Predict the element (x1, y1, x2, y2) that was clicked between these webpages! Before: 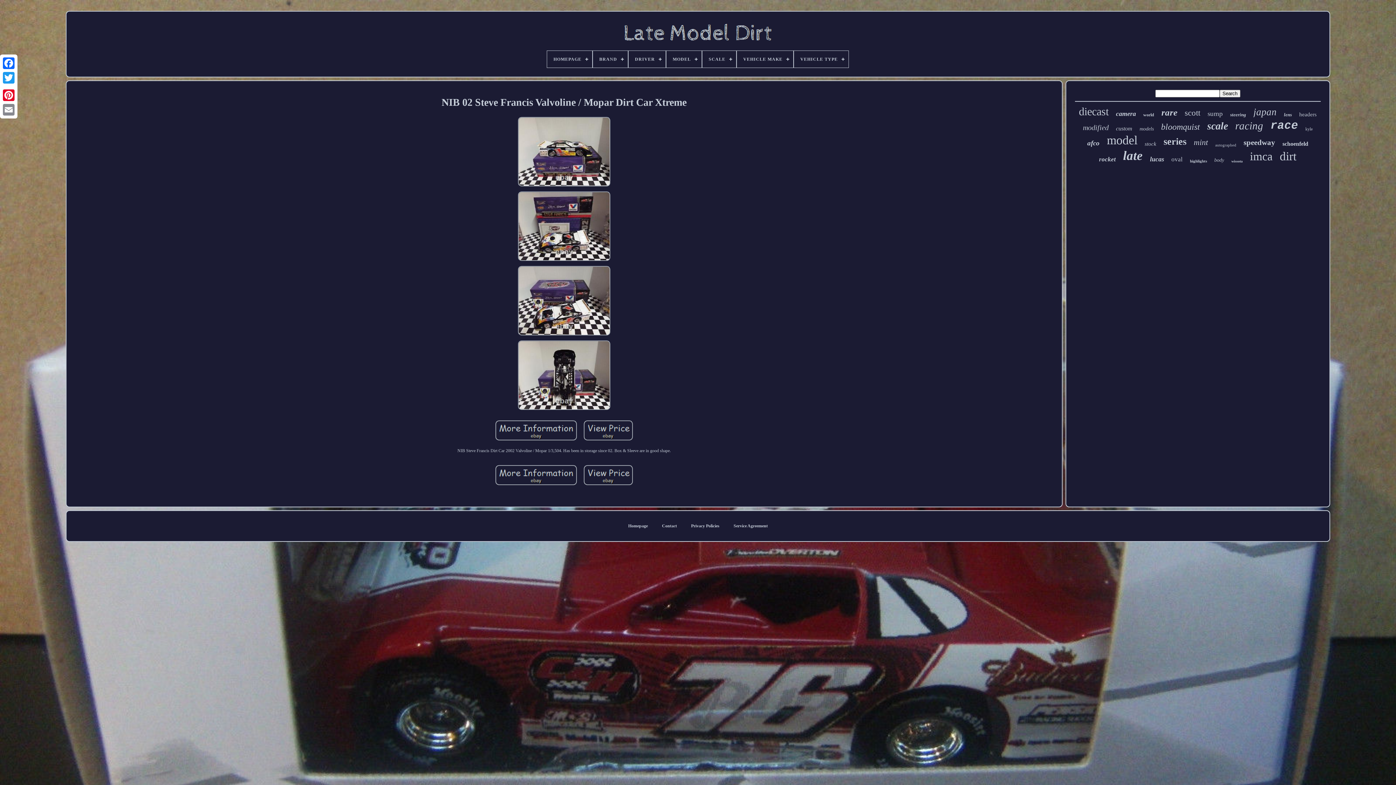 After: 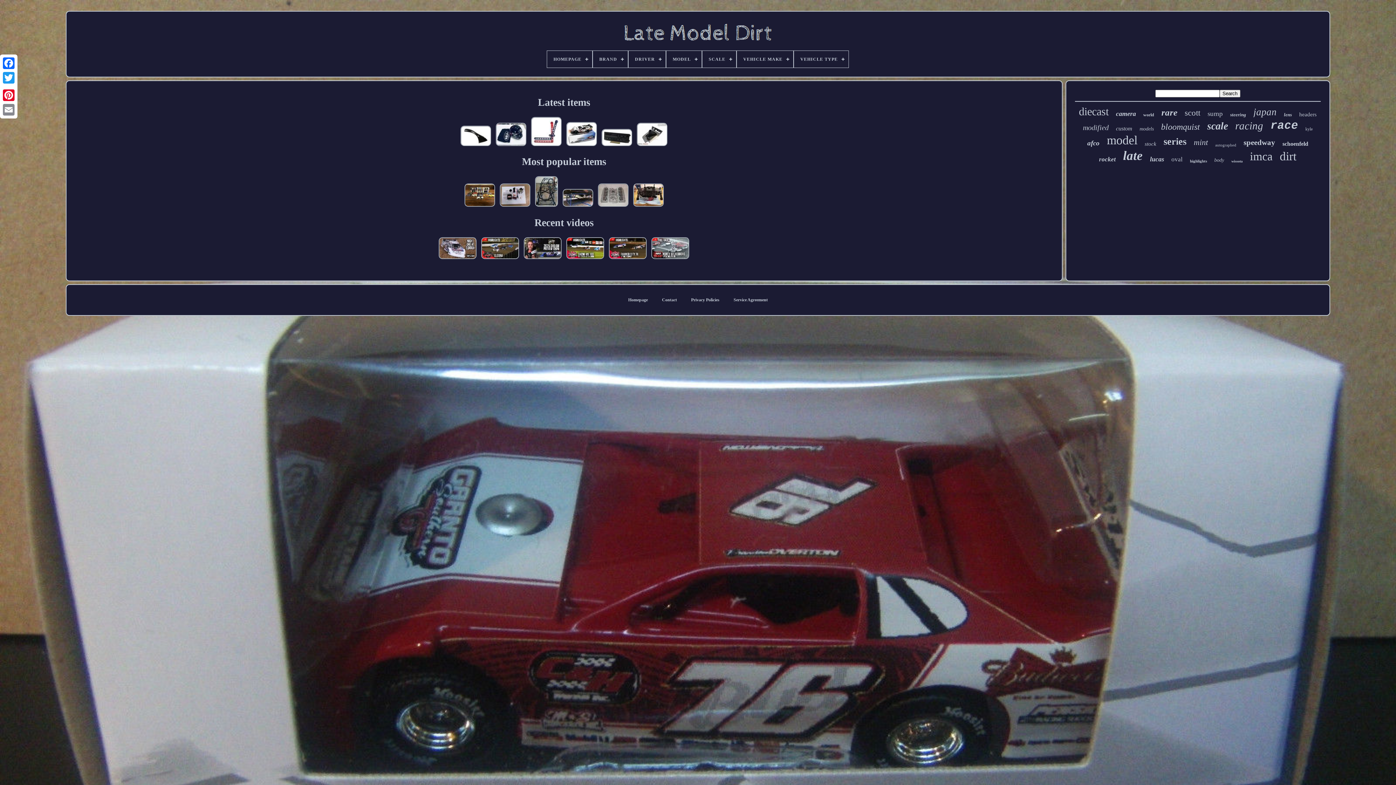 Action: label: HOMEPAGE bbox: (547, 50, 592, 67)